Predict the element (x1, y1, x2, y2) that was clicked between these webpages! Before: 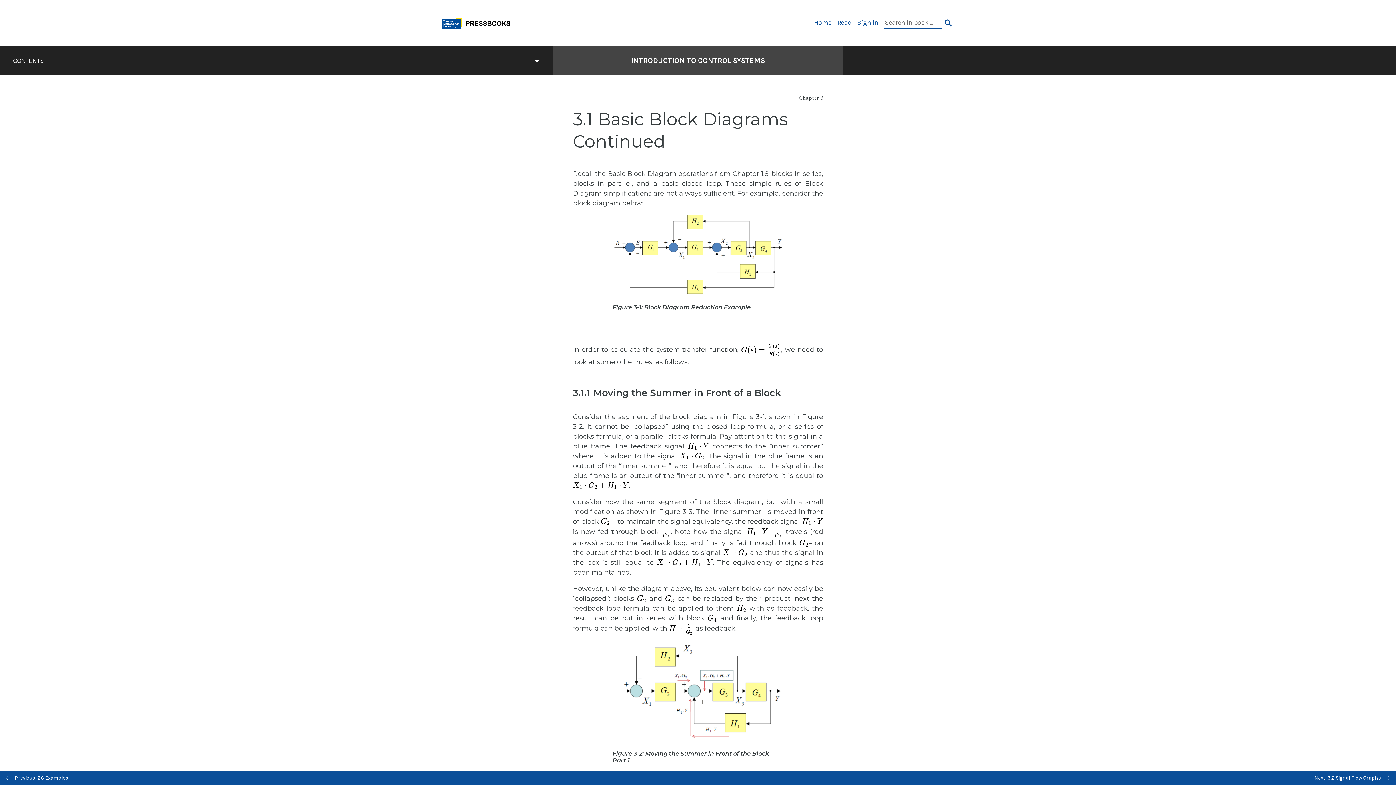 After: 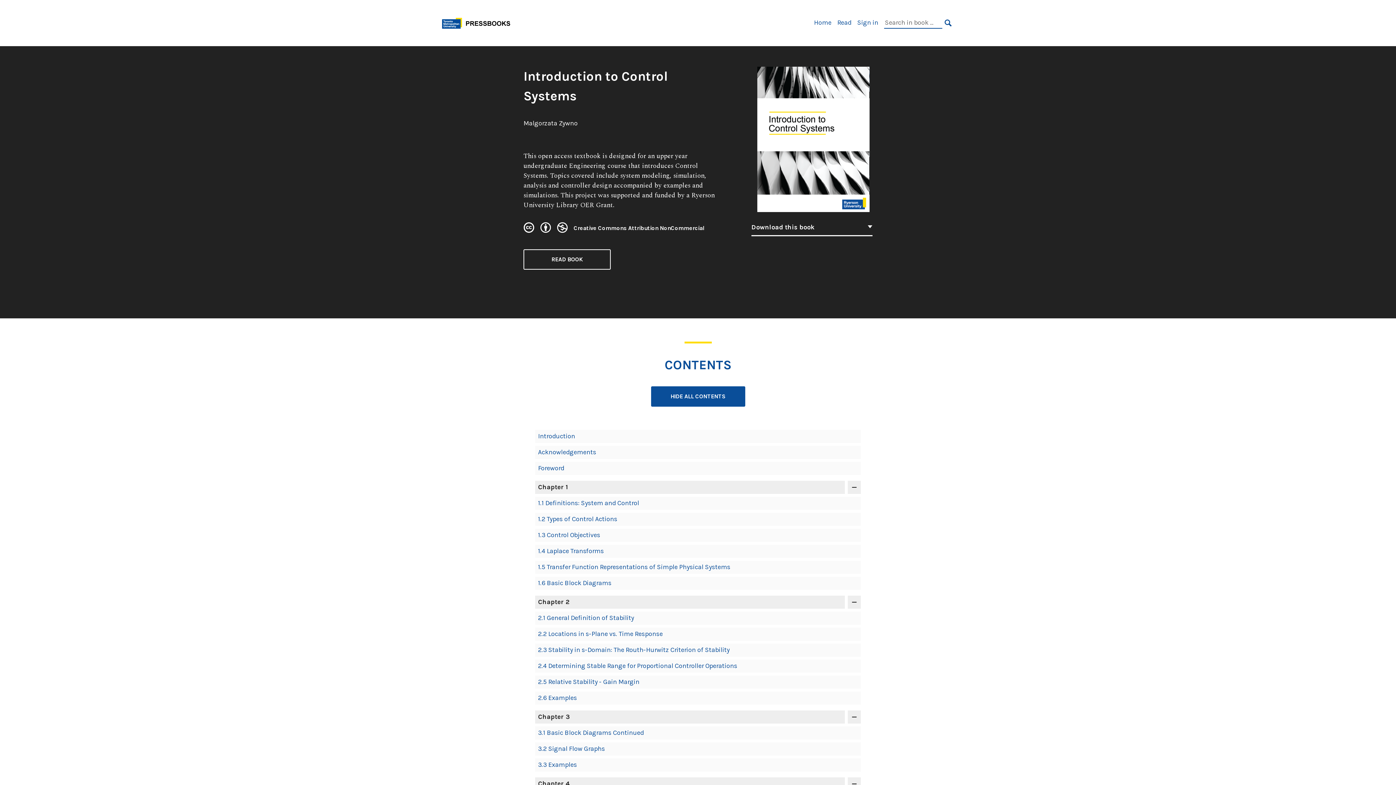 Action: label: Home bbox: (814, 18, 831, 26)